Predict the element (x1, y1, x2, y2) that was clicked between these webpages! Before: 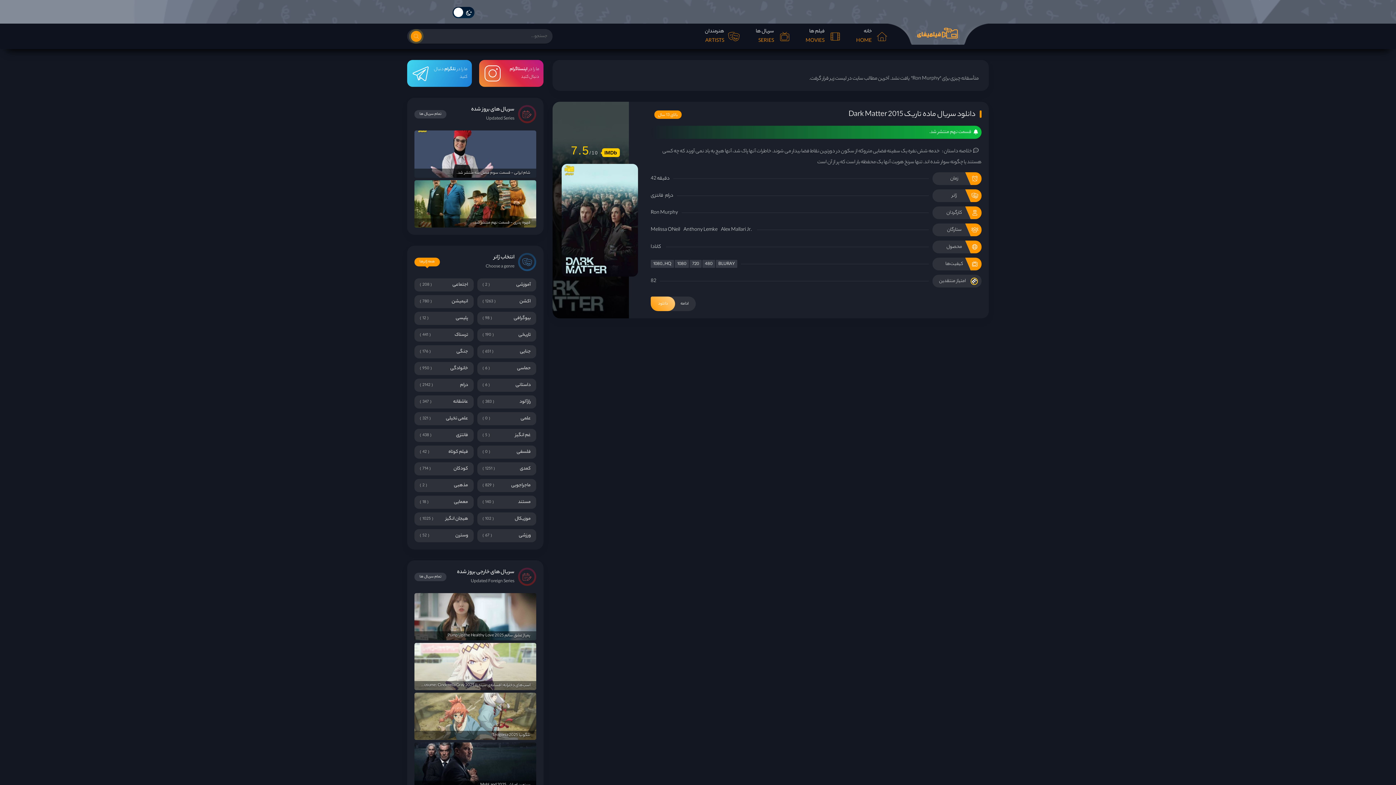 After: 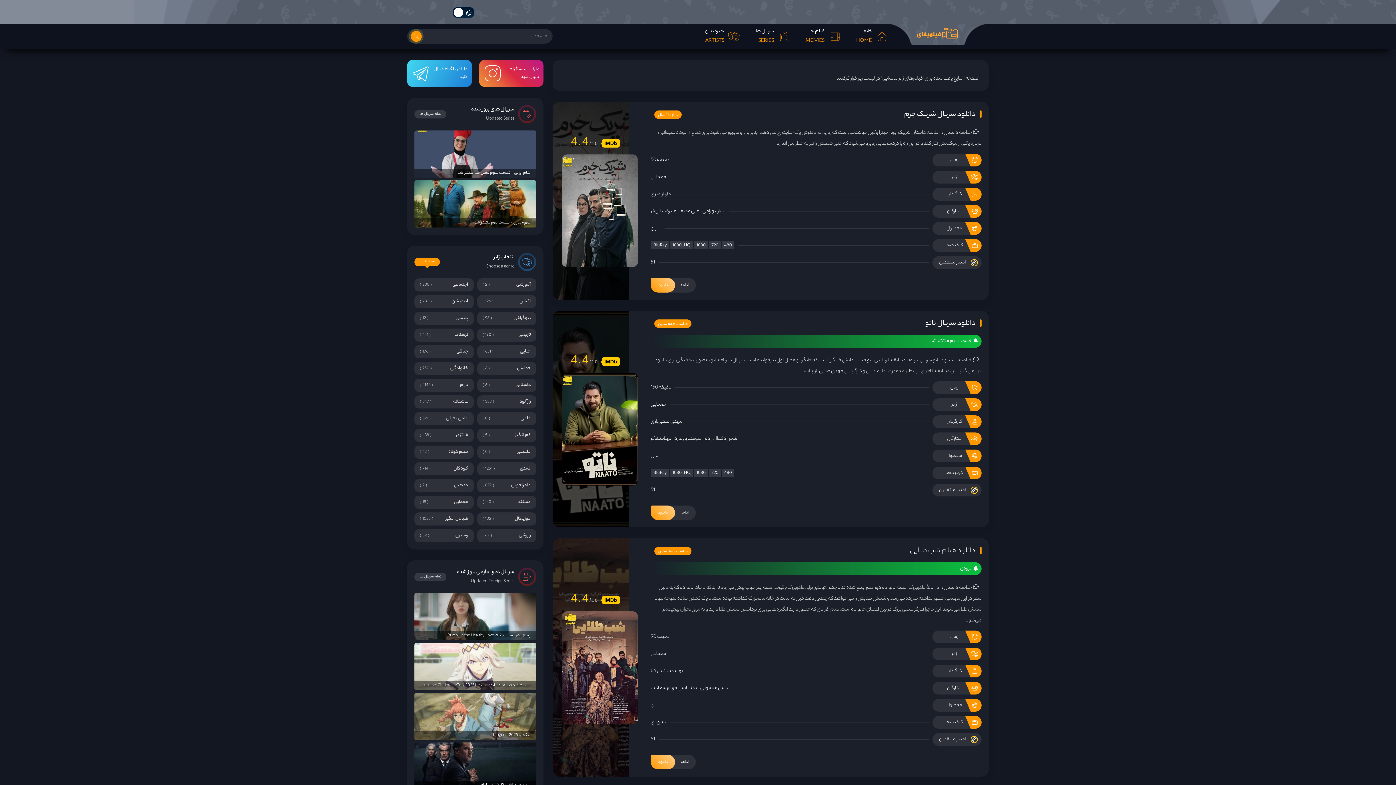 Action: bbox: (414, 496, 473, 509) label: معمایی
18